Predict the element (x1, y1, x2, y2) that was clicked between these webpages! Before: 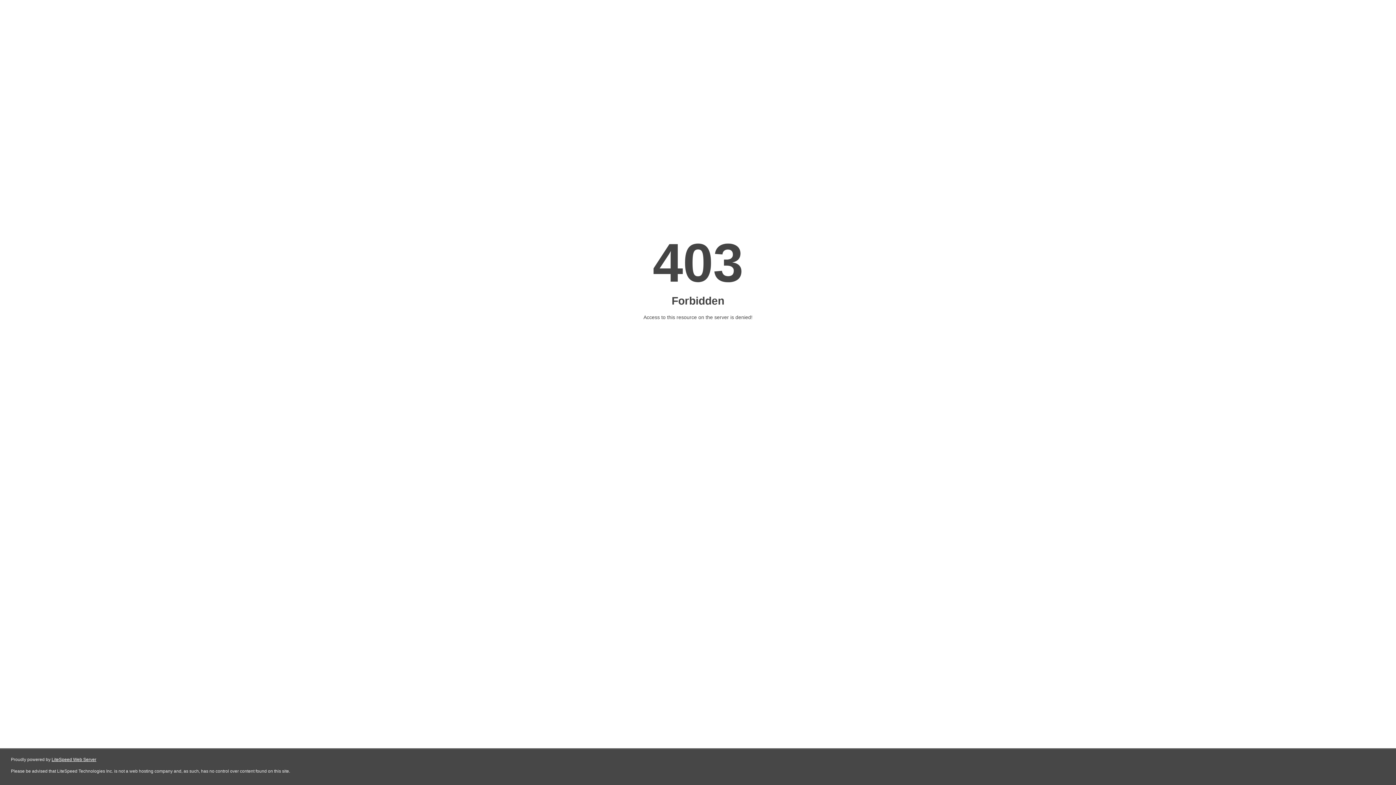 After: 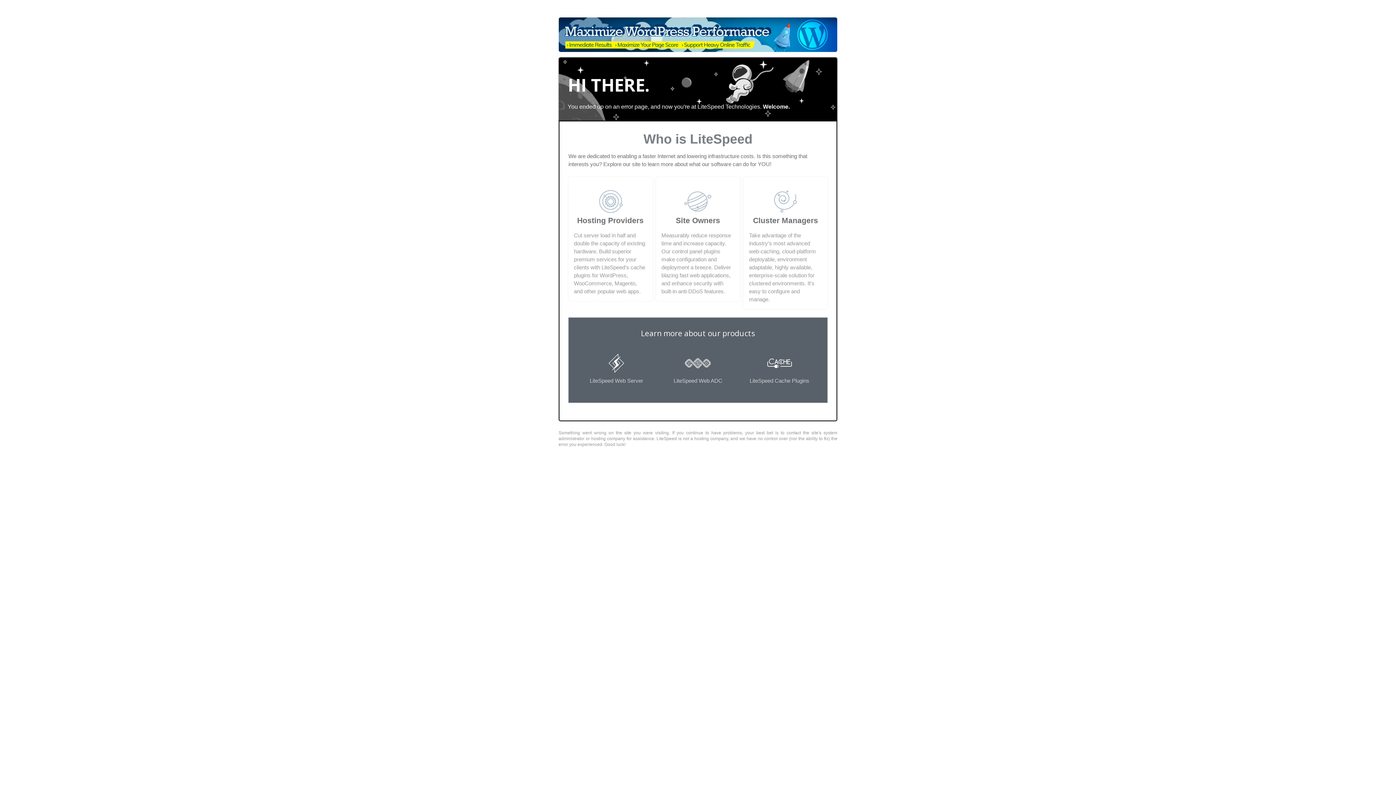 Action: label: LiteSpeed Web Server bbox: (51, 757, 96, 762)